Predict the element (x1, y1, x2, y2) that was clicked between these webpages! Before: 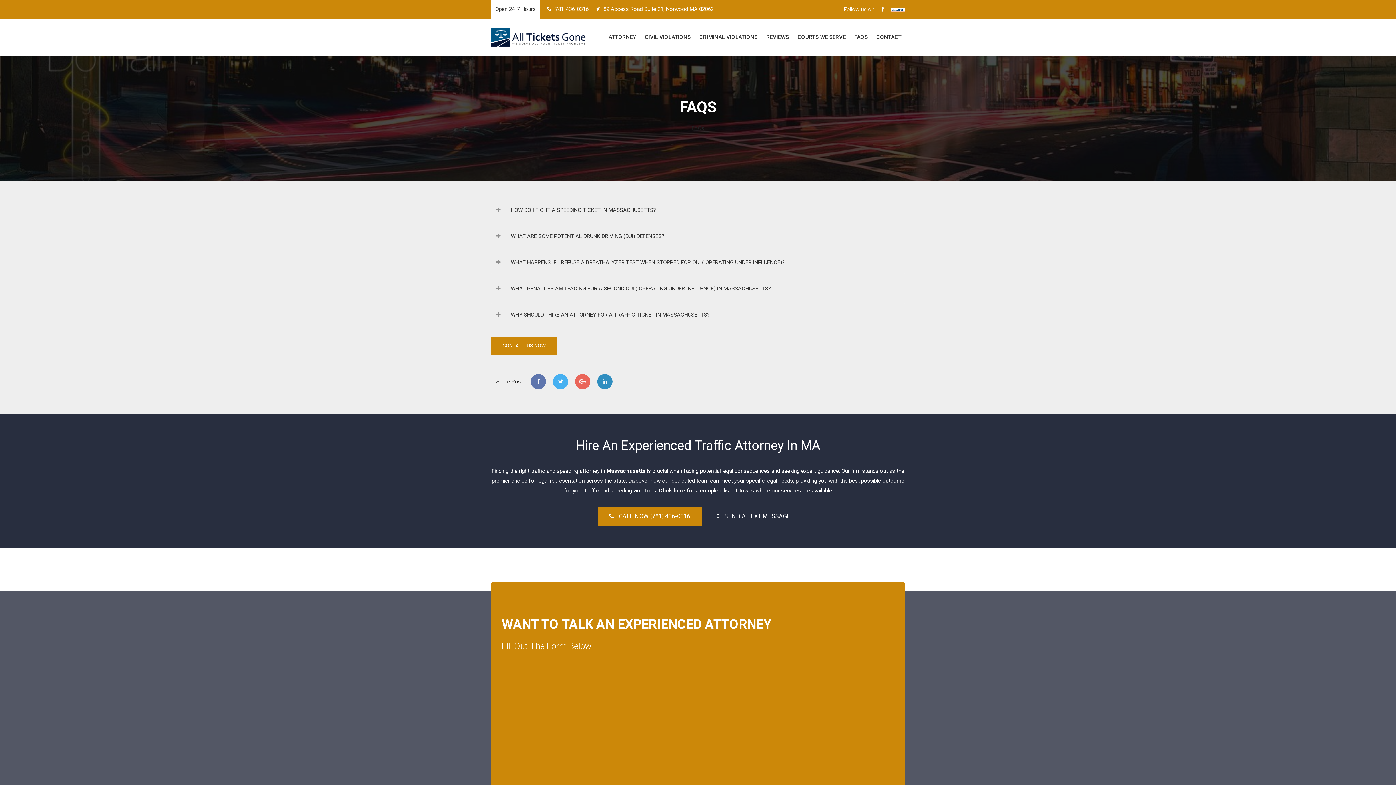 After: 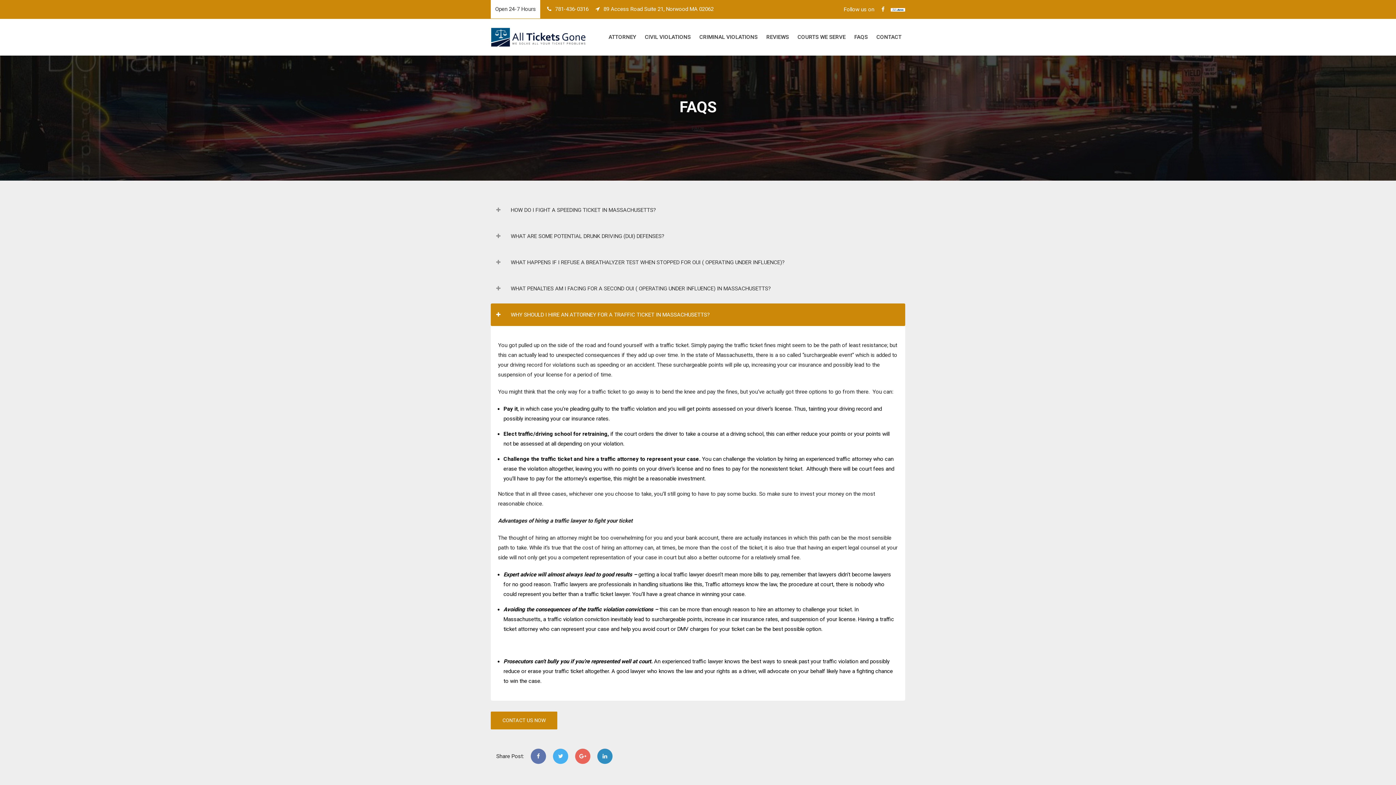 Action: bbox: (490, 303, 713, 326) label: WHY SHOULD I HIRE AN ATTORNEY FOR A TRAFFIC TICKET IN MASSACHUSETTS?